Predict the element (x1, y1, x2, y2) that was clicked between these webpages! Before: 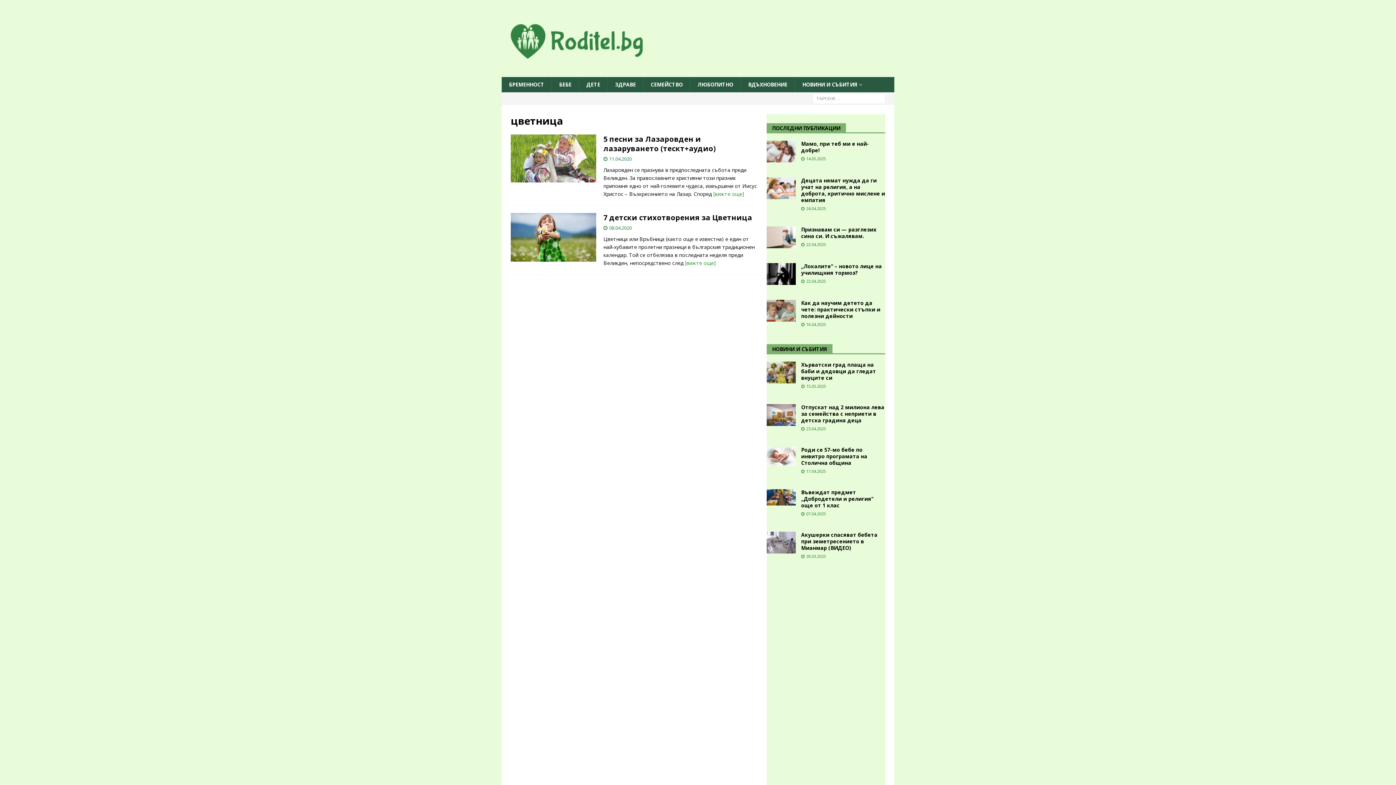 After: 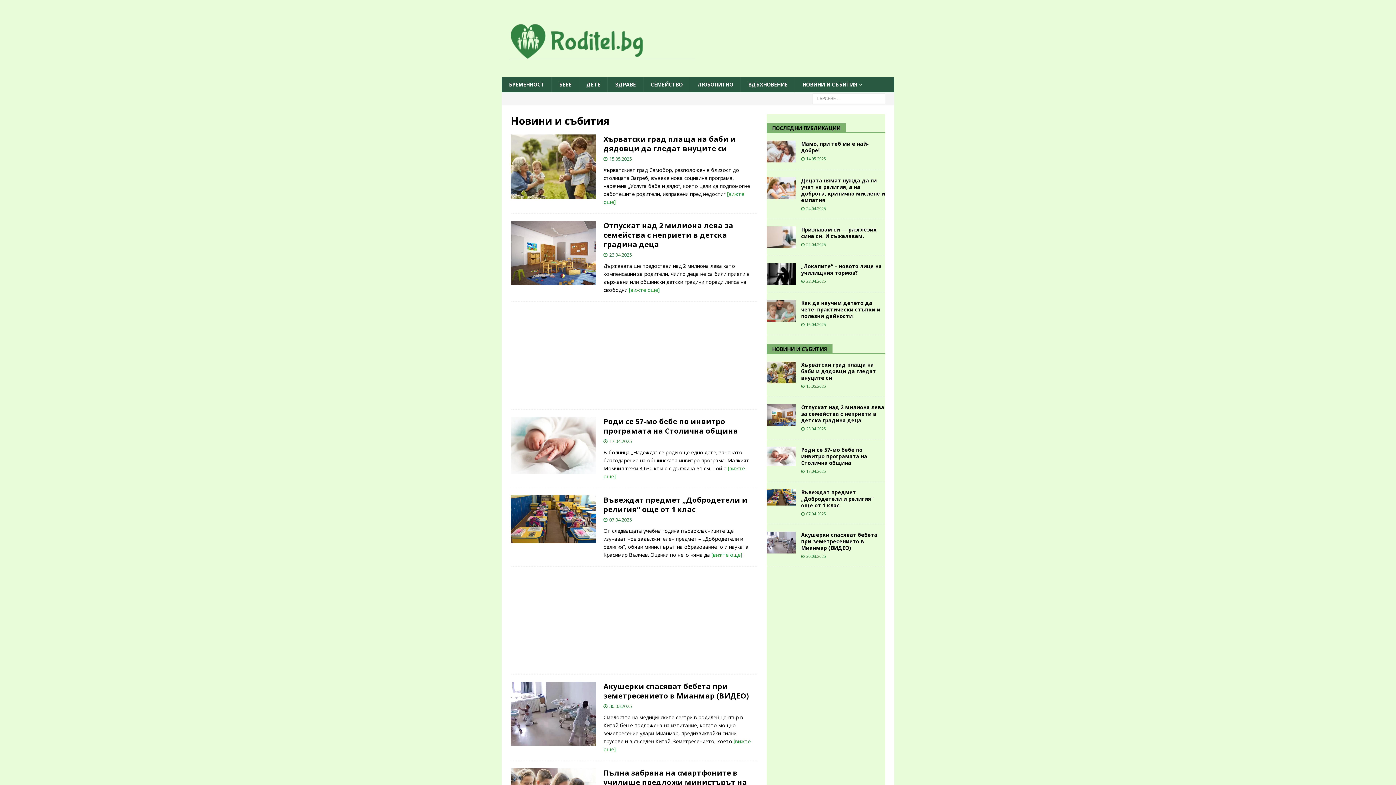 Action: bbox: (772, 345, 827, 352) label: НОВИНИ И СЪБИТИЯ